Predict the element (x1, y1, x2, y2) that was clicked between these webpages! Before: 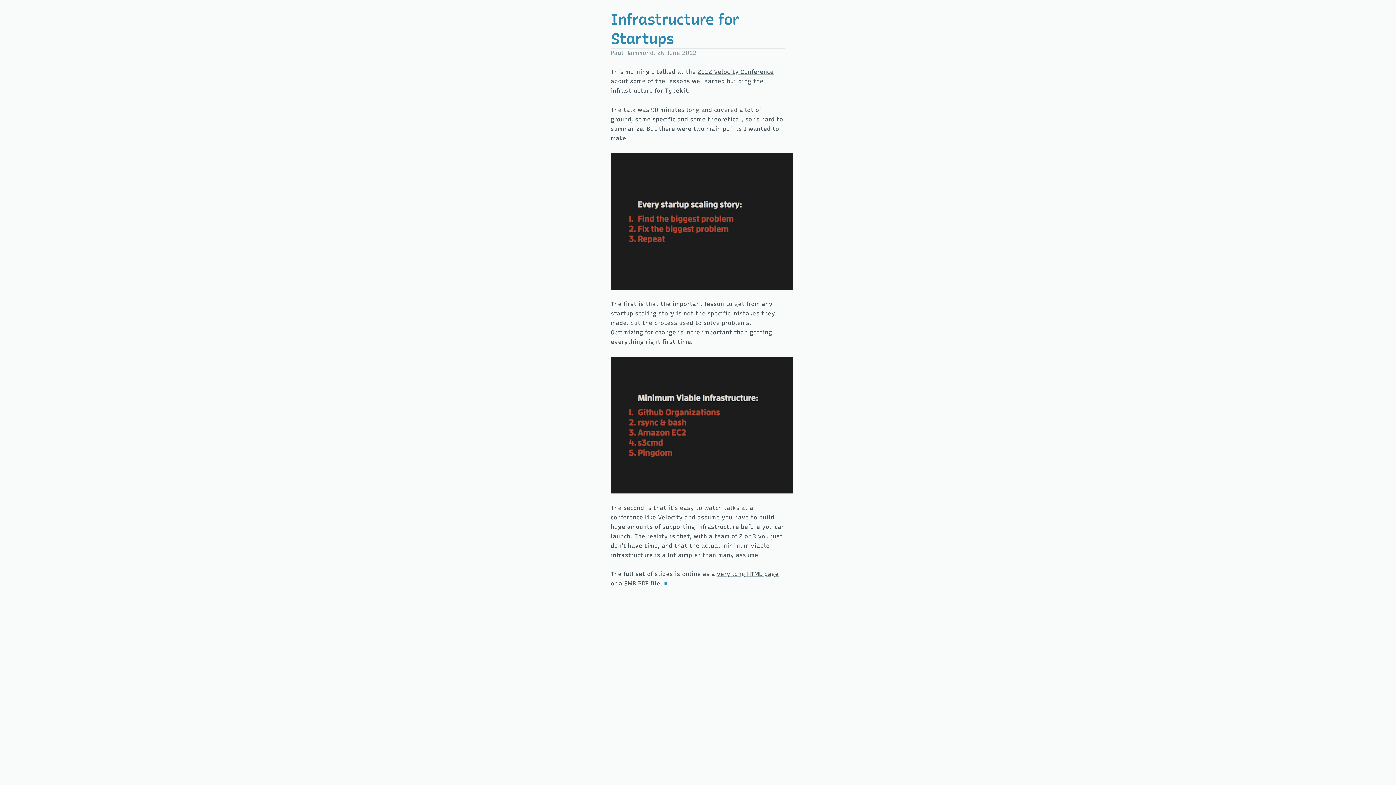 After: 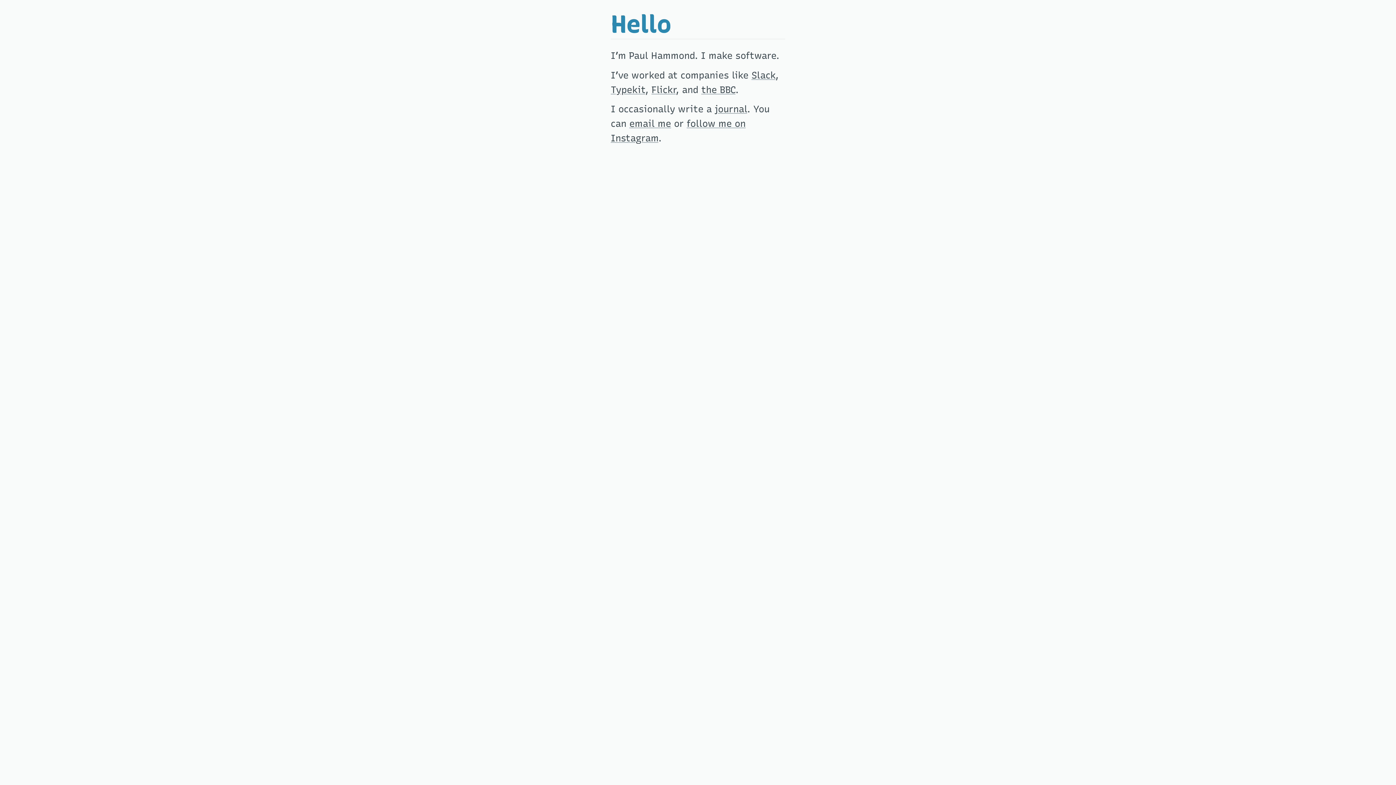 Action: bbox: (610, 49, 653, 56) label: Paul Hammond